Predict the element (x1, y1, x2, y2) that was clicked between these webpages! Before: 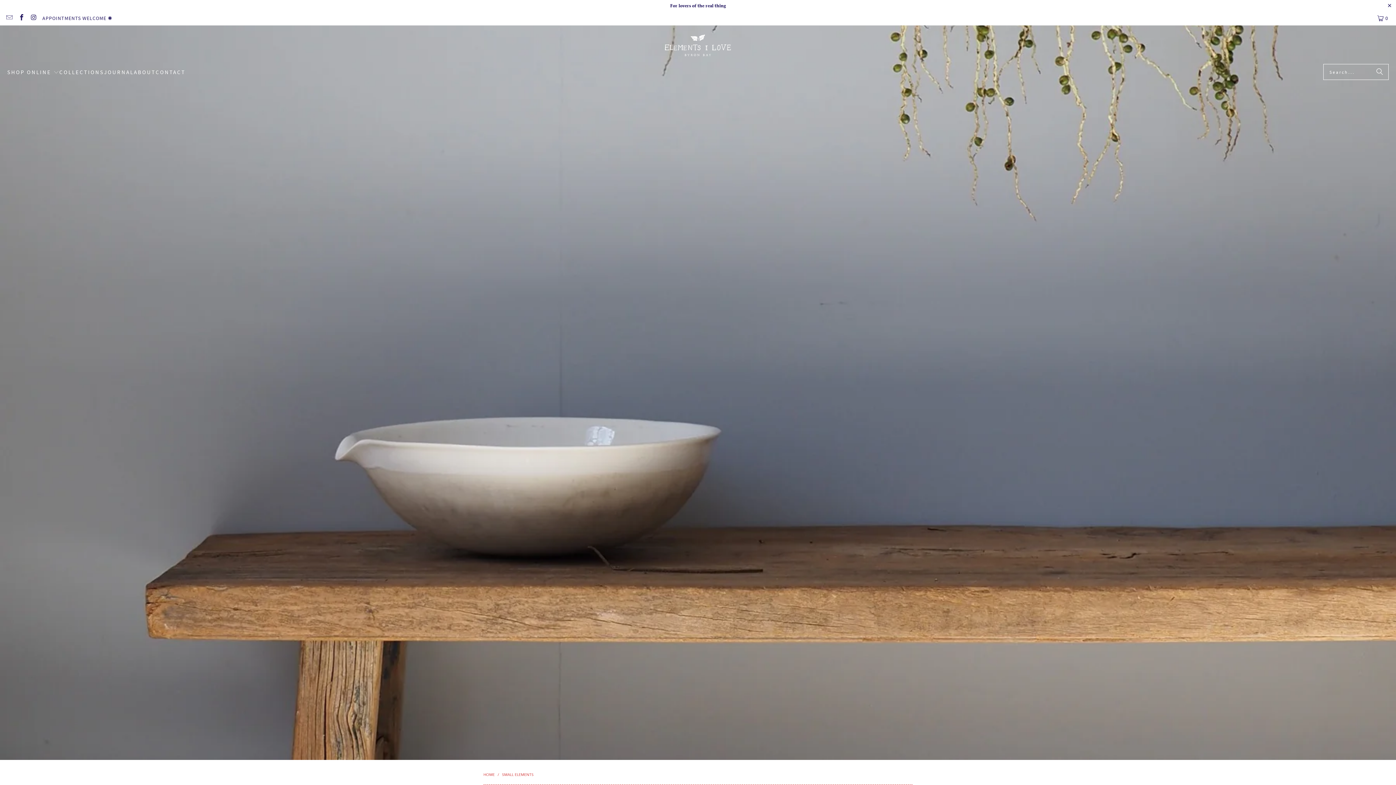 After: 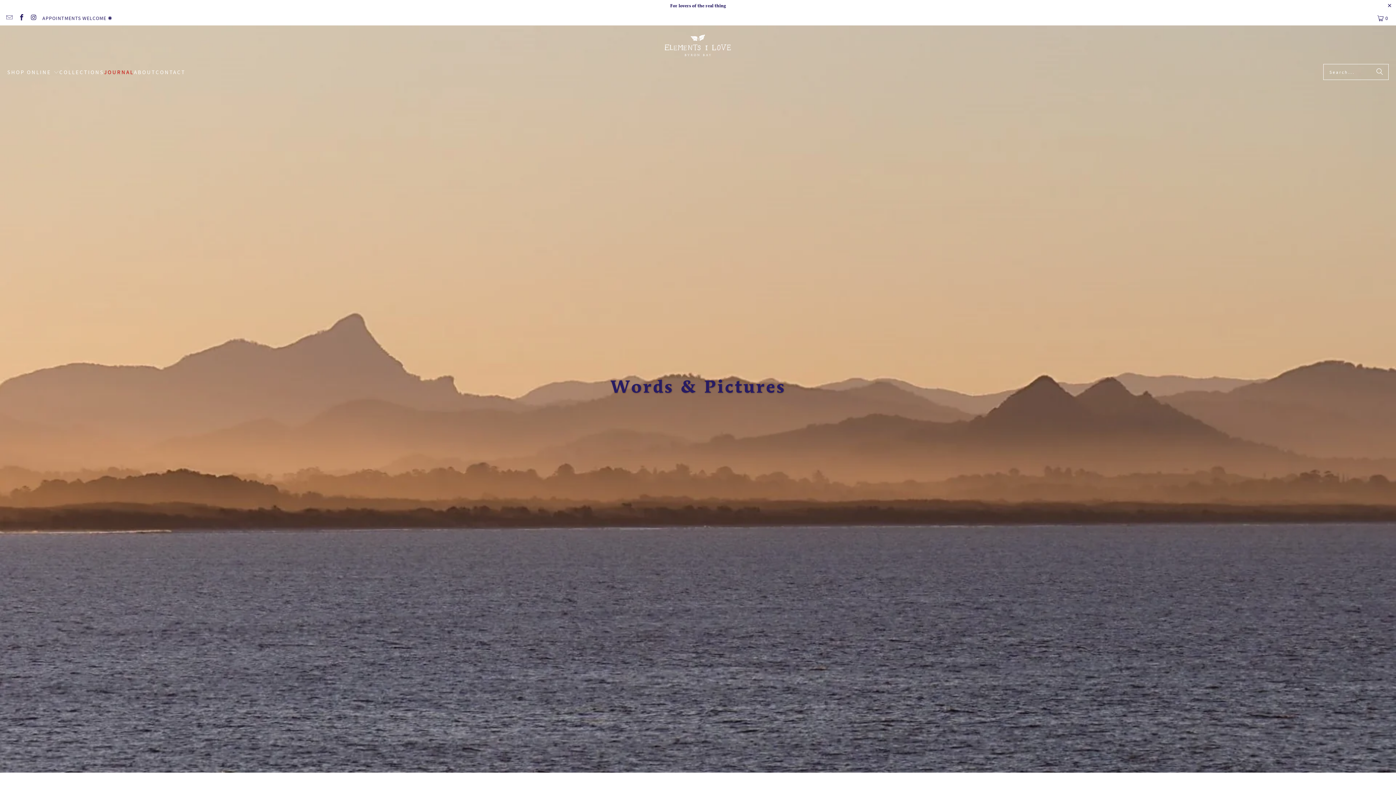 Action: bbox: (104, 64, 133, 81) label: JOURNAL